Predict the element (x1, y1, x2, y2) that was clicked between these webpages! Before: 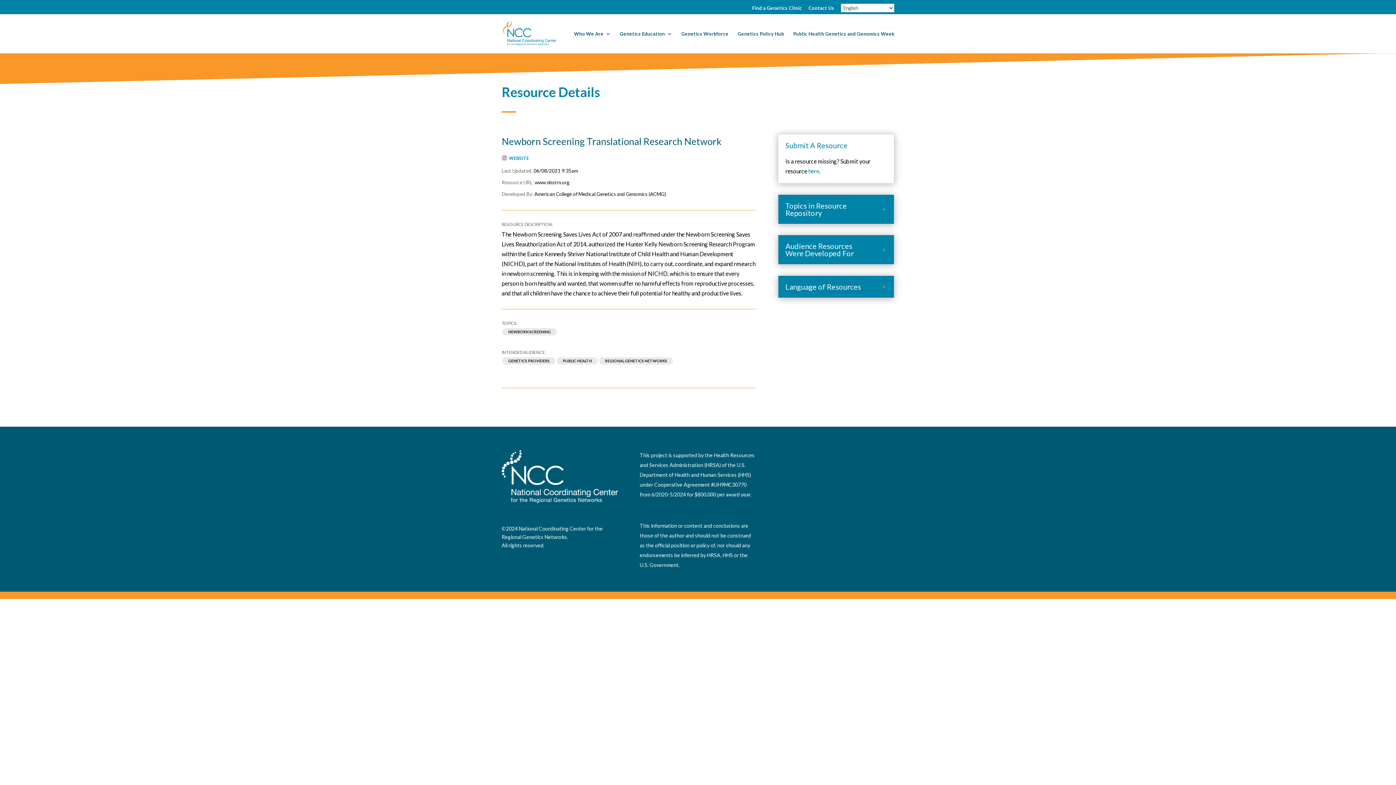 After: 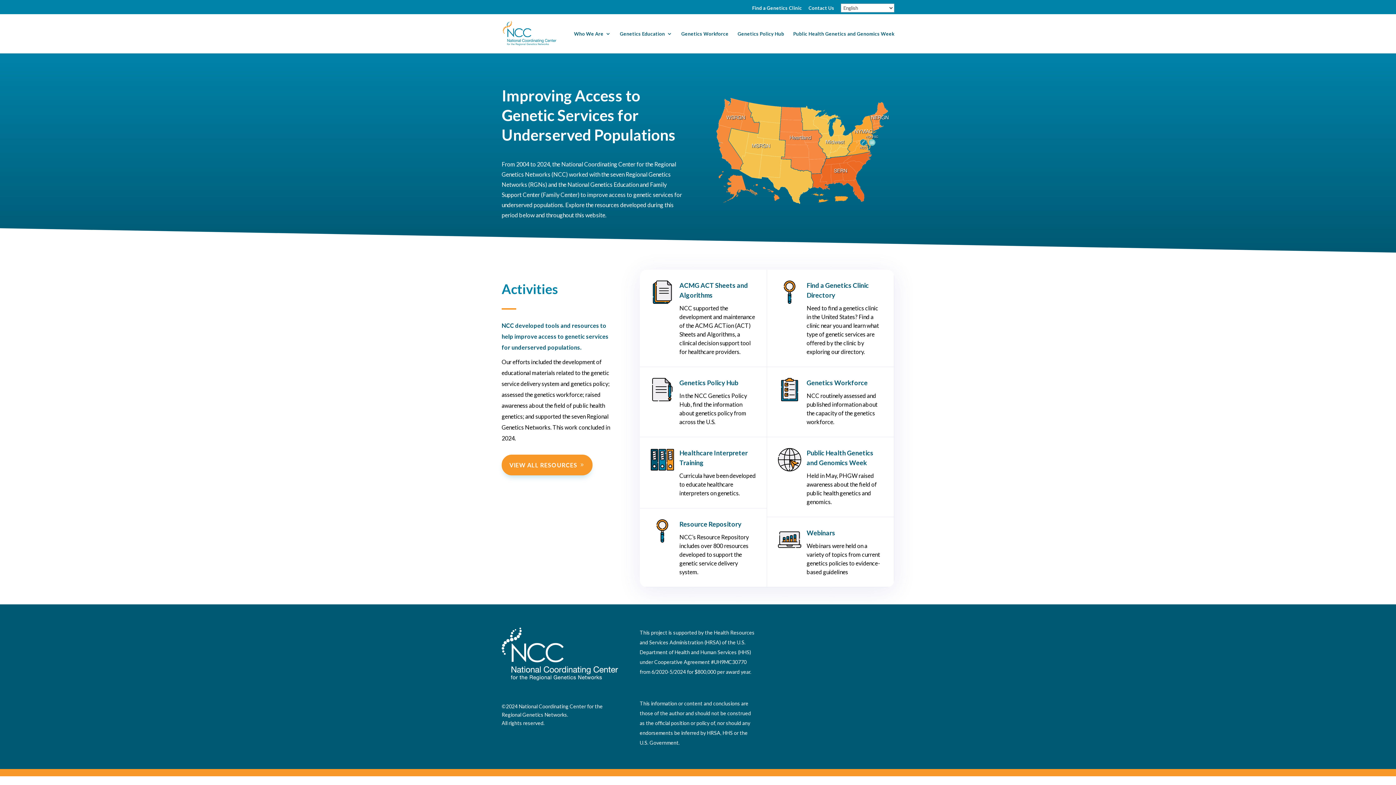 Action: bbox: (502, 29, 556, 36)